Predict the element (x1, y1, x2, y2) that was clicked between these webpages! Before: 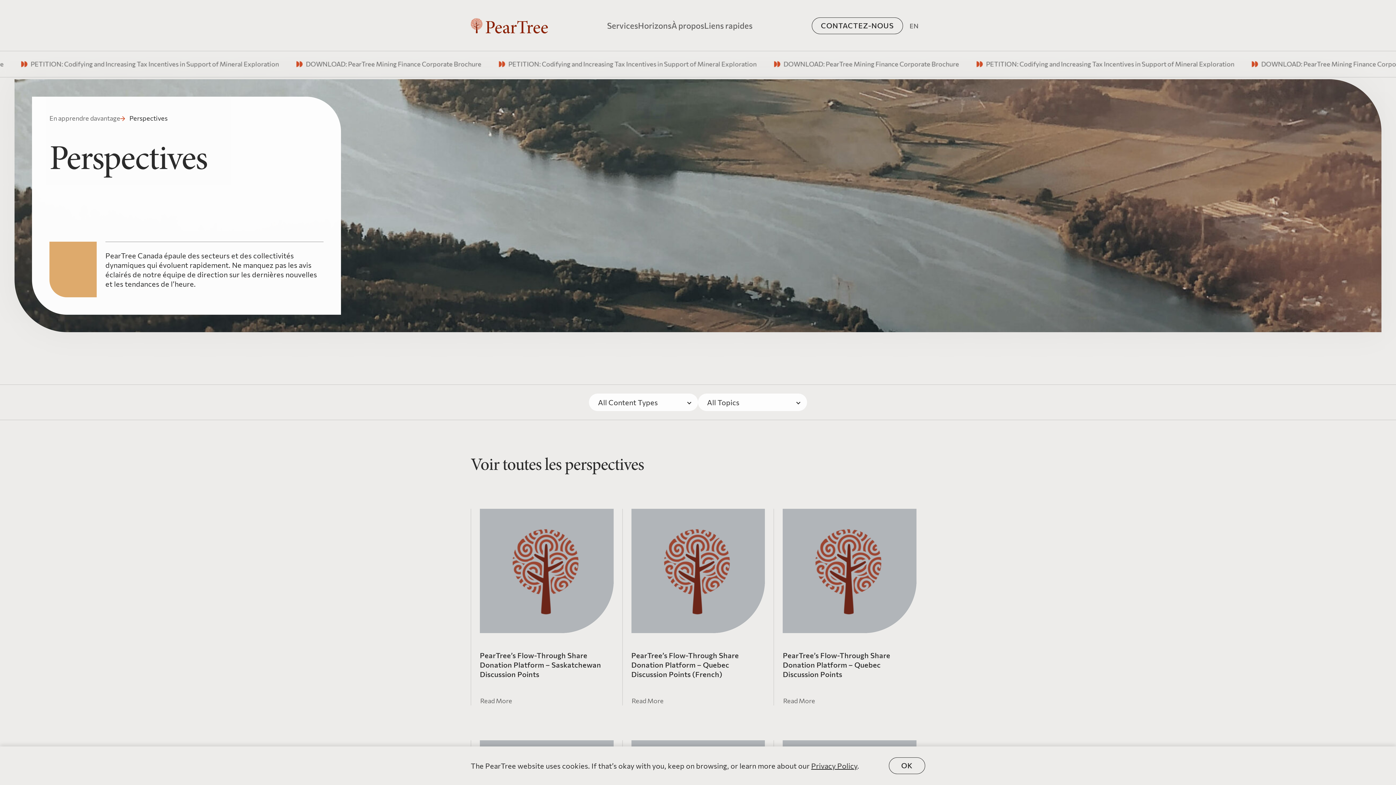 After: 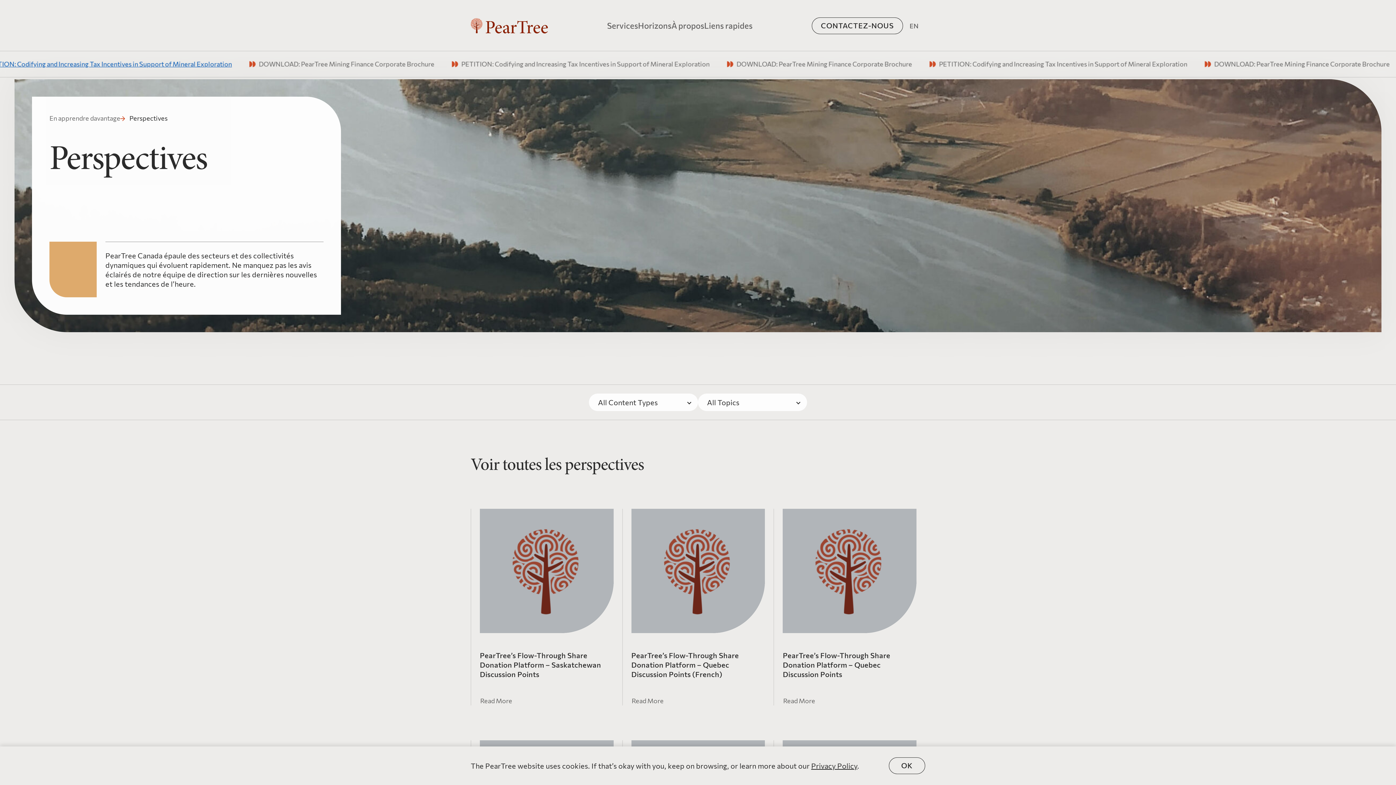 Action: bbox: (912, 60, 1179, 68) label: 5 / 8